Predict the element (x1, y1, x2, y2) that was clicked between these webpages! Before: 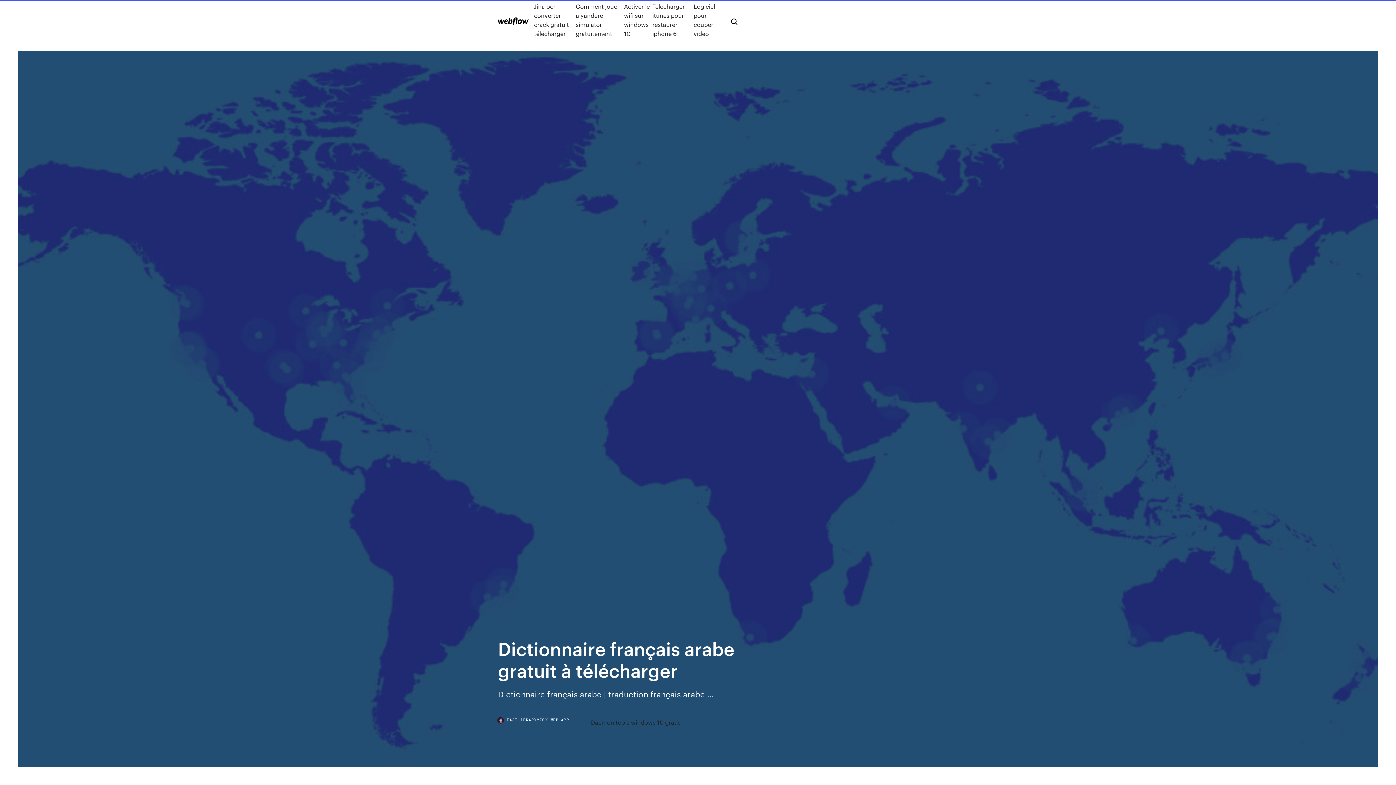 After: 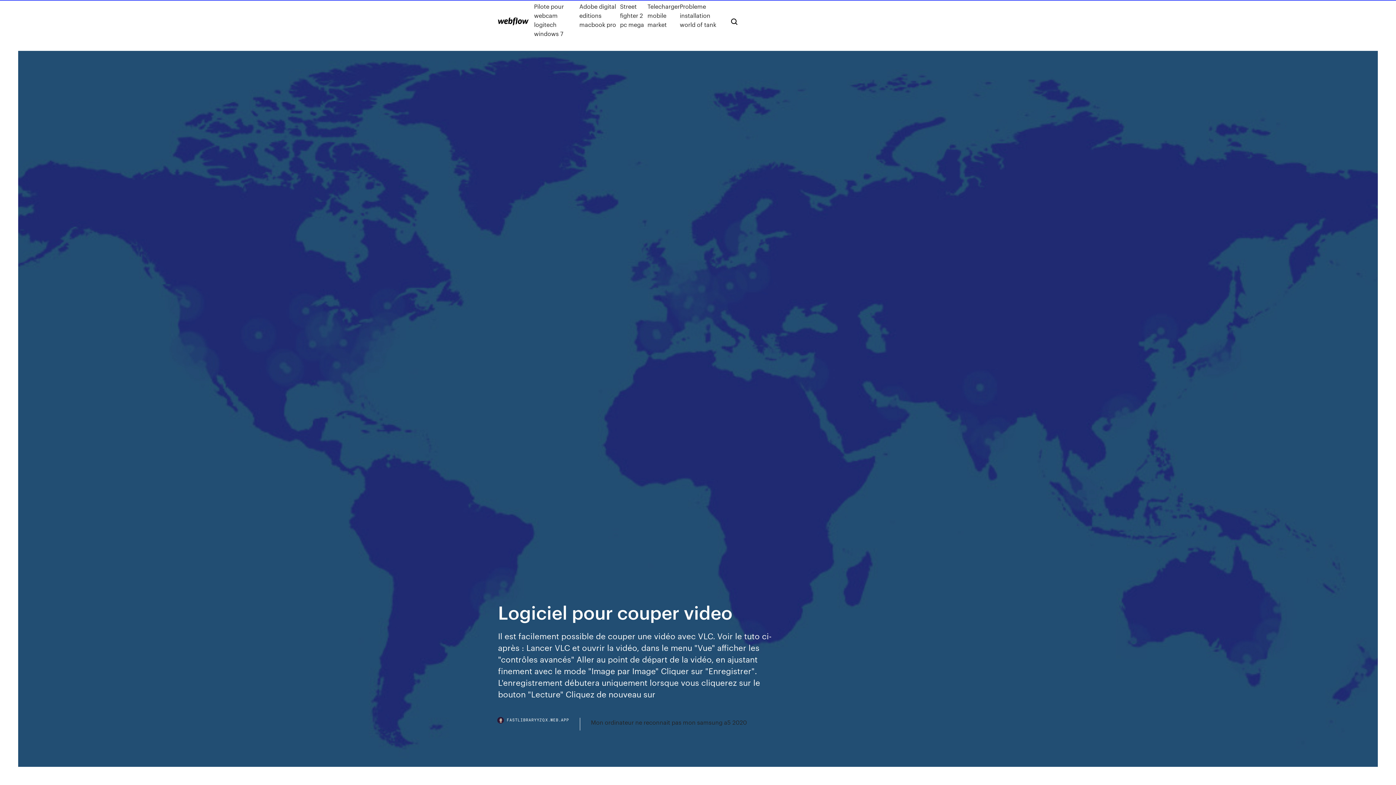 Action: label: Logiciel pour couper video bbox: (693, 1, 719, 38)